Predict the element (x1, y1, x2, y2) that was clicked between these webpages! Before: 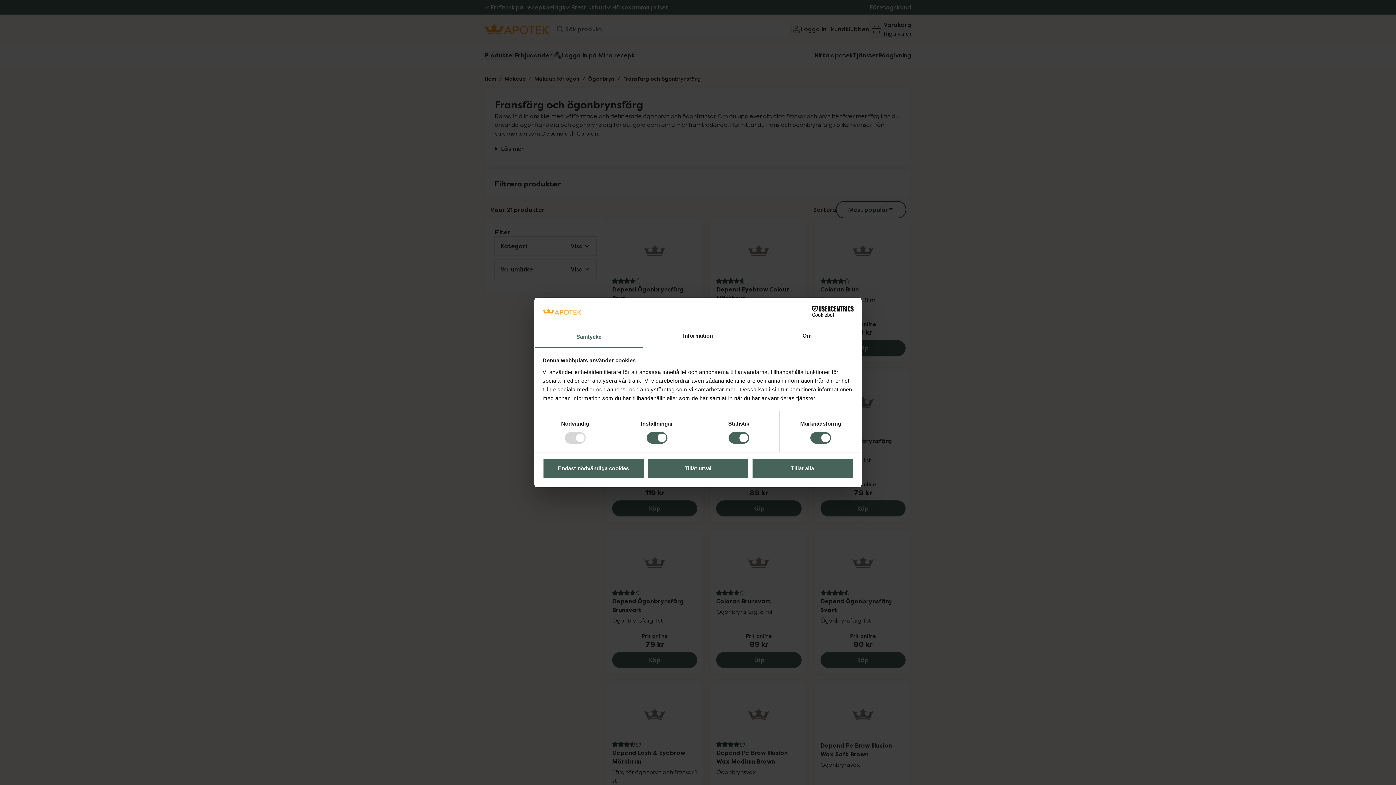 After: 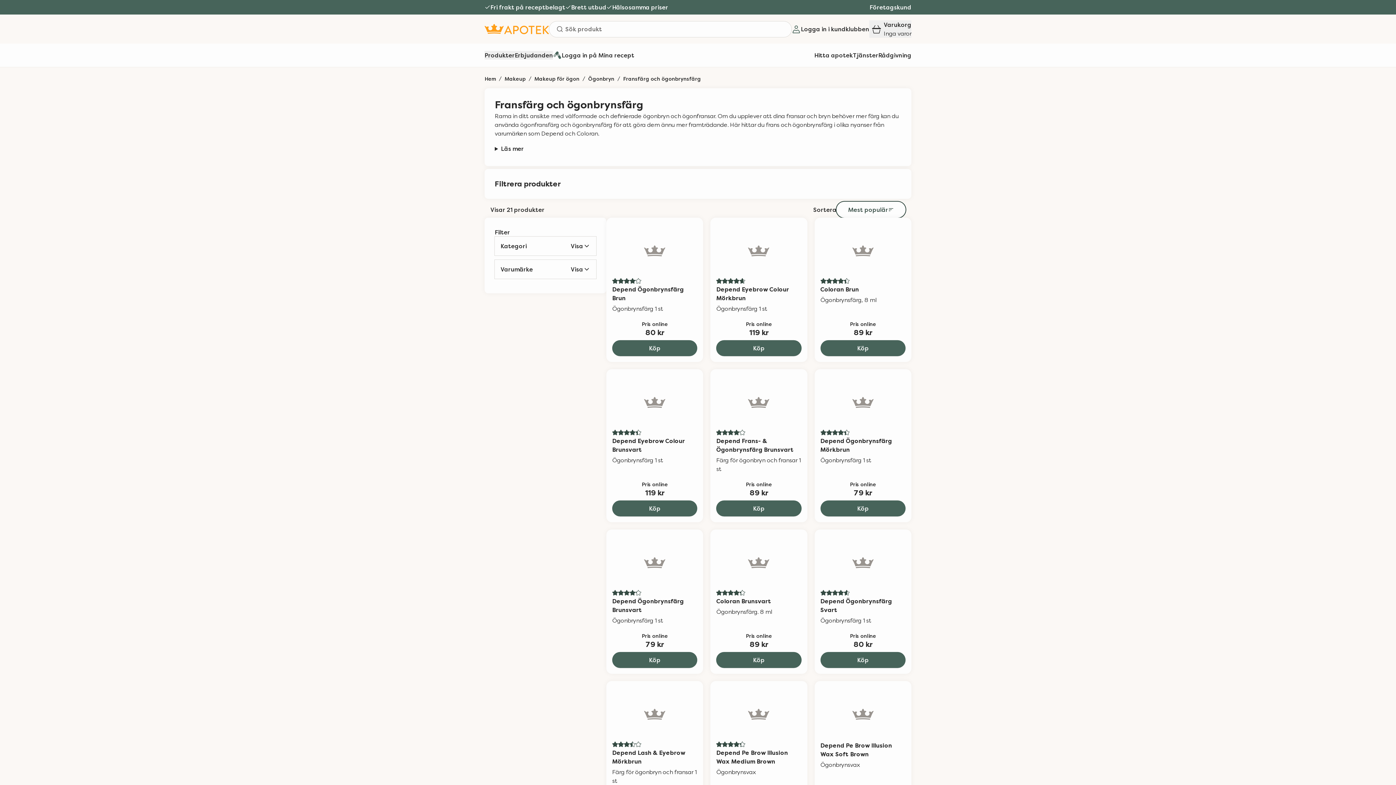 Action: label: Endast nödvändiga cookies bbox: (542, 458, 644, 479)